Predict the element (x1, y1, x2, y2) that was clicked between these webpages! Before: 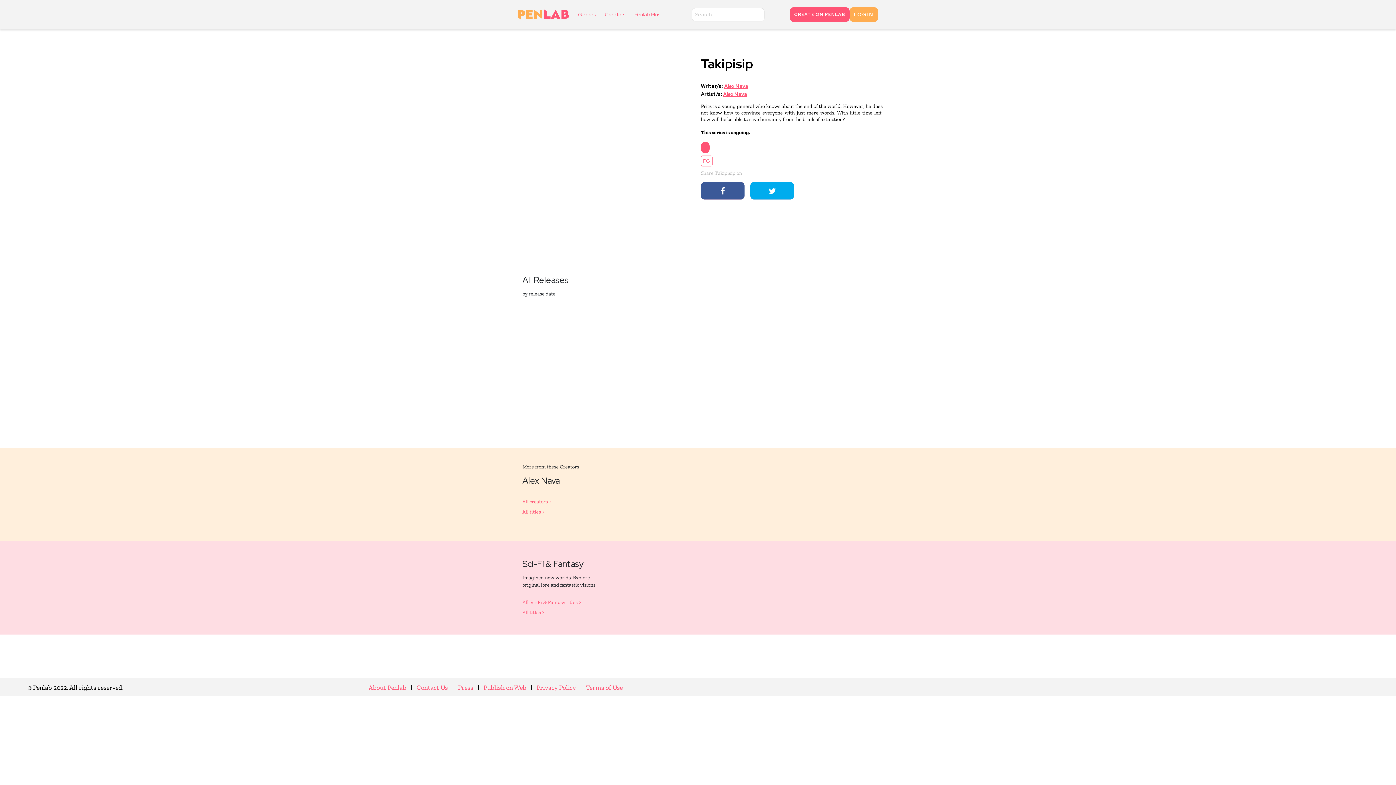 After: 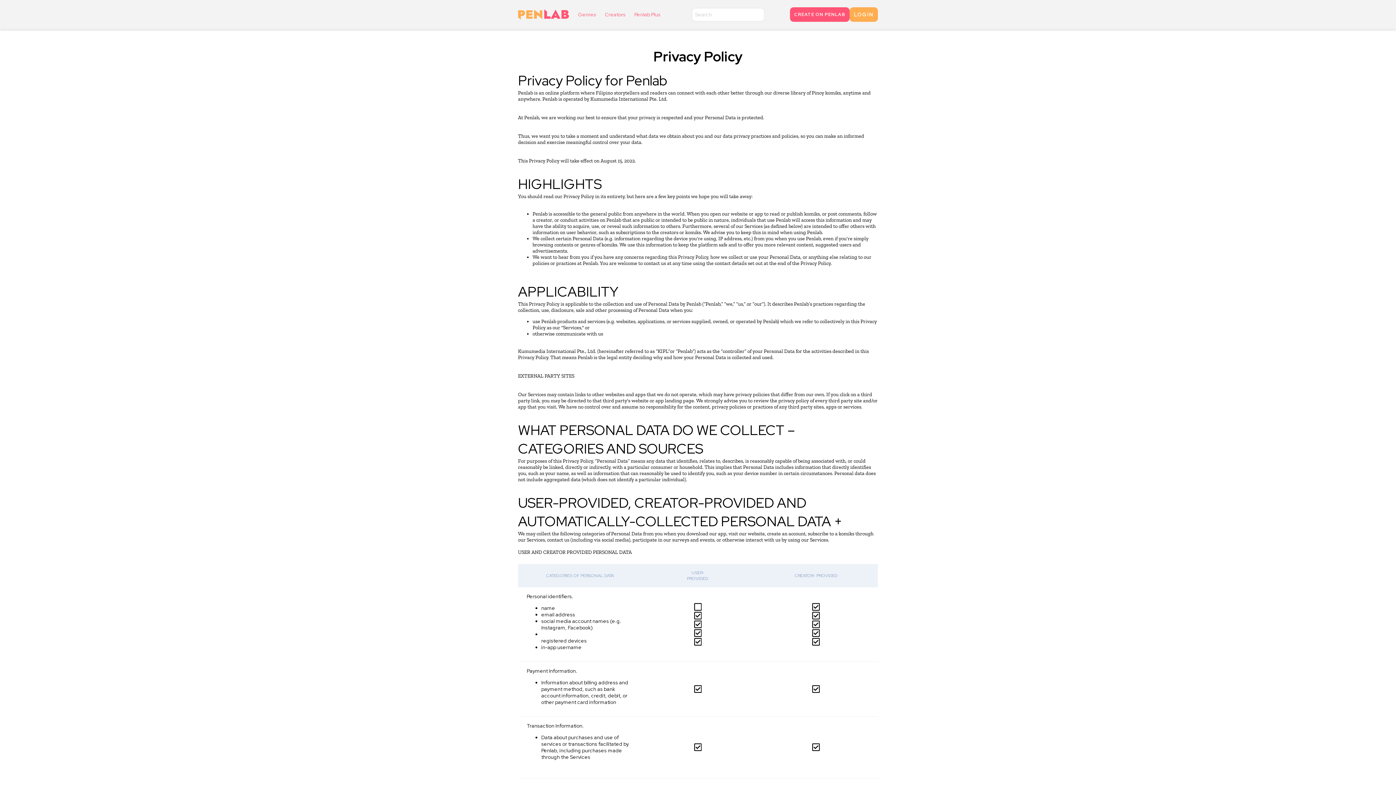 Action: bbox: (532, 684, 580, 691) label: Privacy Policy